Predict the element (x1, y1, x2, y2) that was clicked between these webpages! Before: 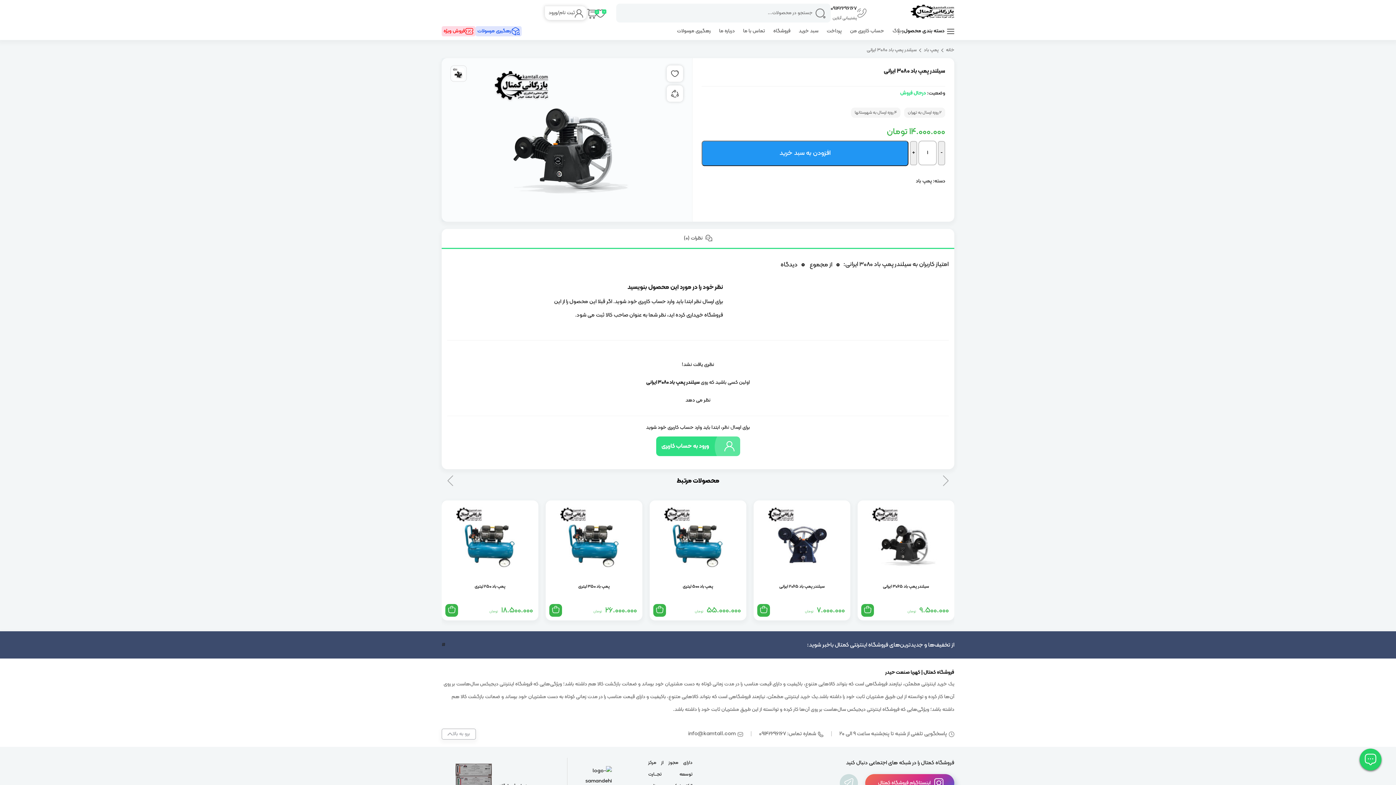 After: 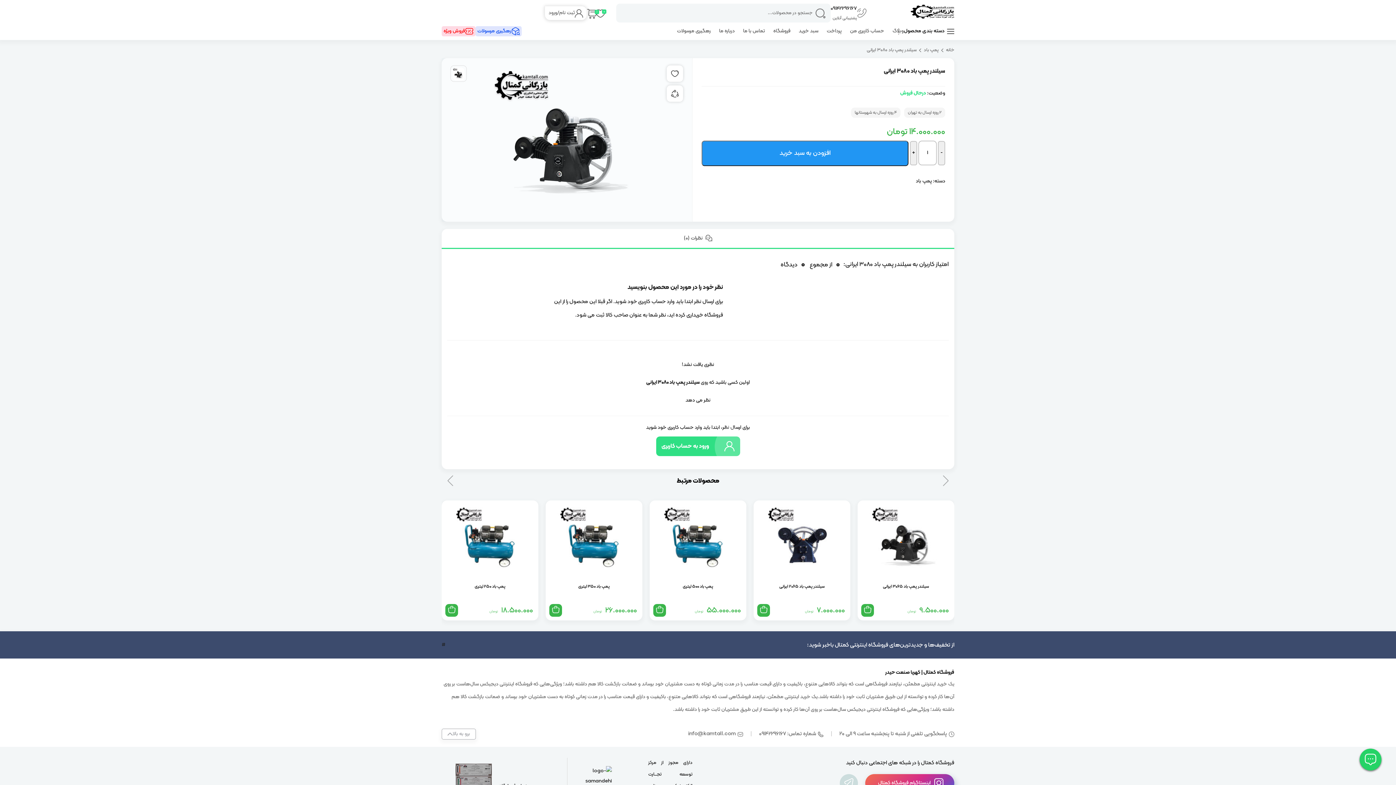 Action: bbox: (445, 604, 458, 617) label: افزودن “پمپ باد 250 لیتری” به سبد